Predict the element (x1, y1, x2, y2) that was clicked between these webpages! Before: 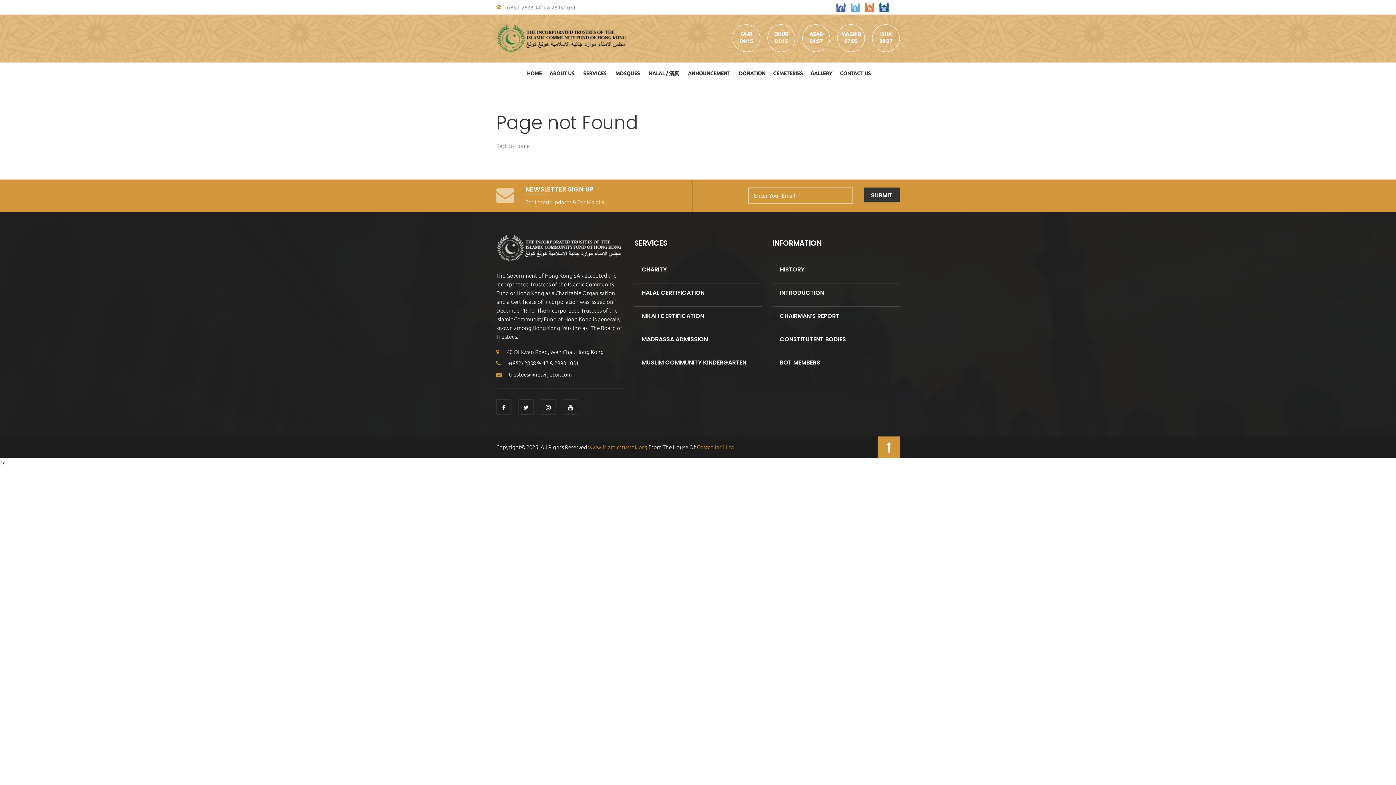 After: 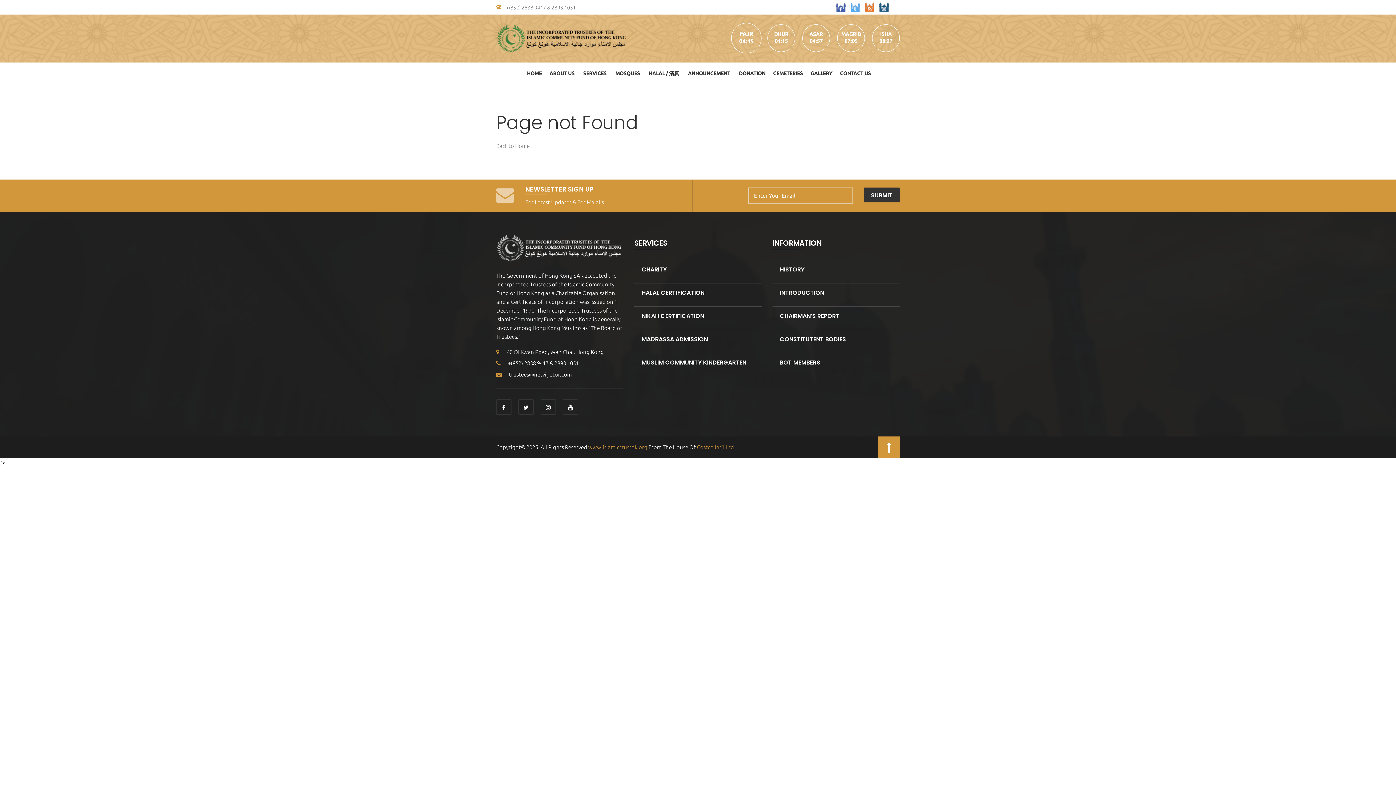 Action: label: FAJR bbox: (733, 31, 760, 37)